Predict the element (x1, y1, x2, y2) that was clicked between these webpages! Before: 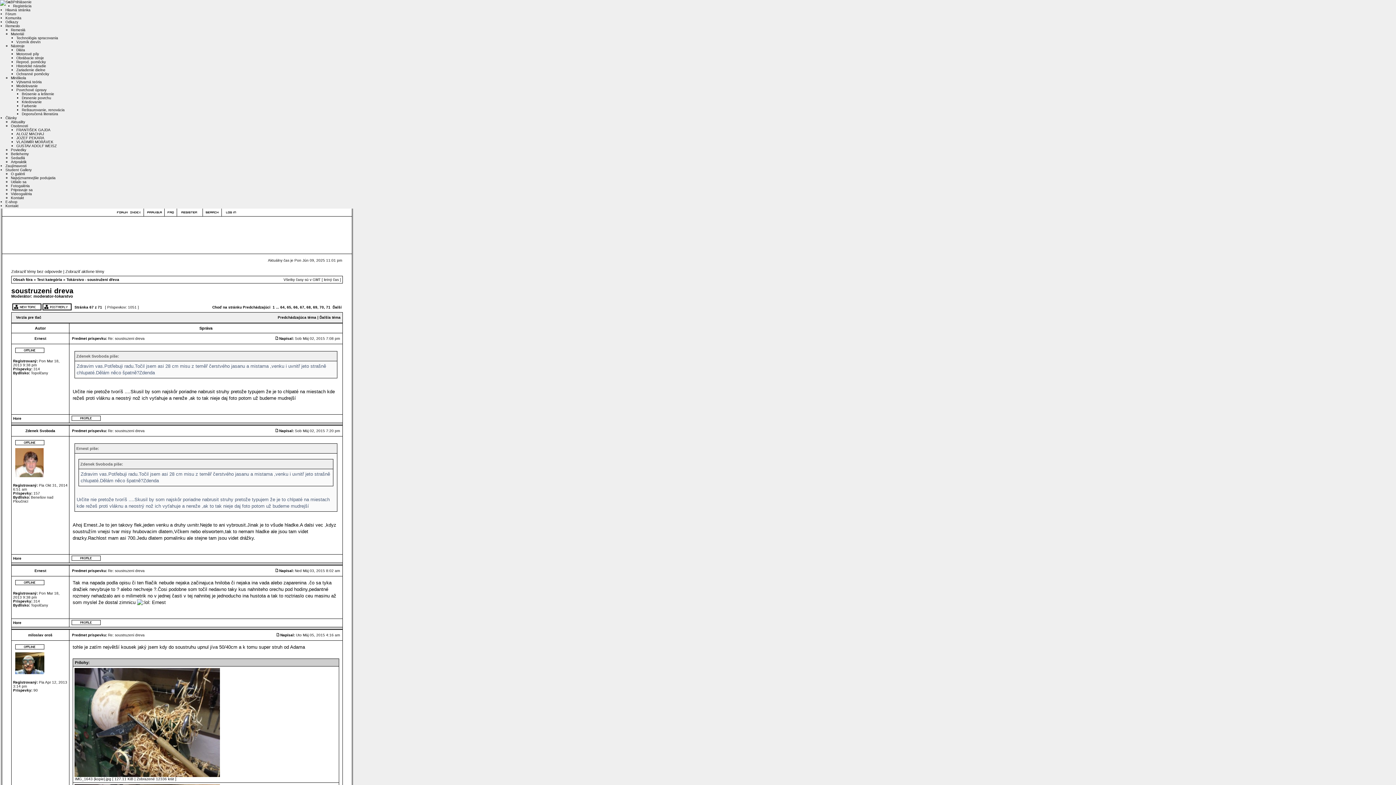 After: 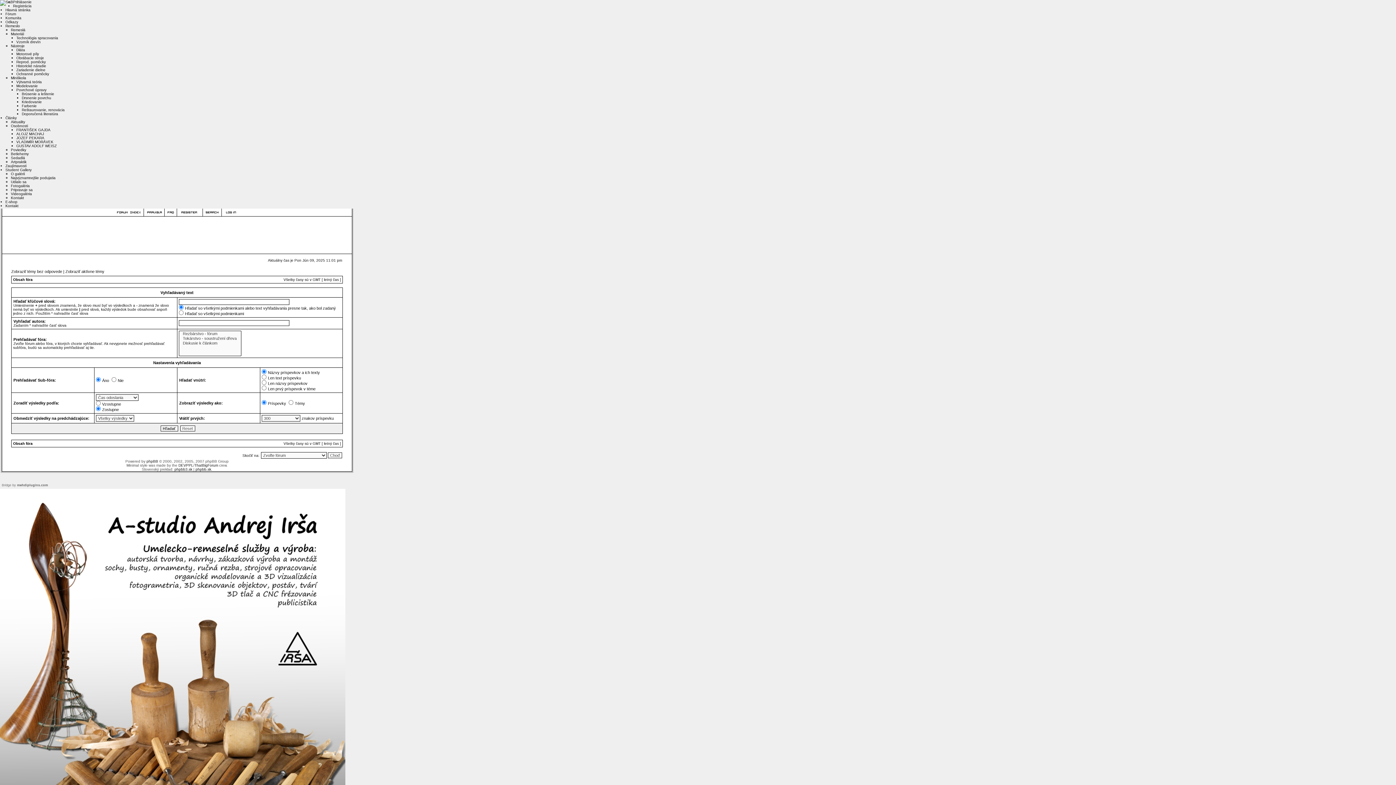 Action: bbox: (202, 213, 221, 217)